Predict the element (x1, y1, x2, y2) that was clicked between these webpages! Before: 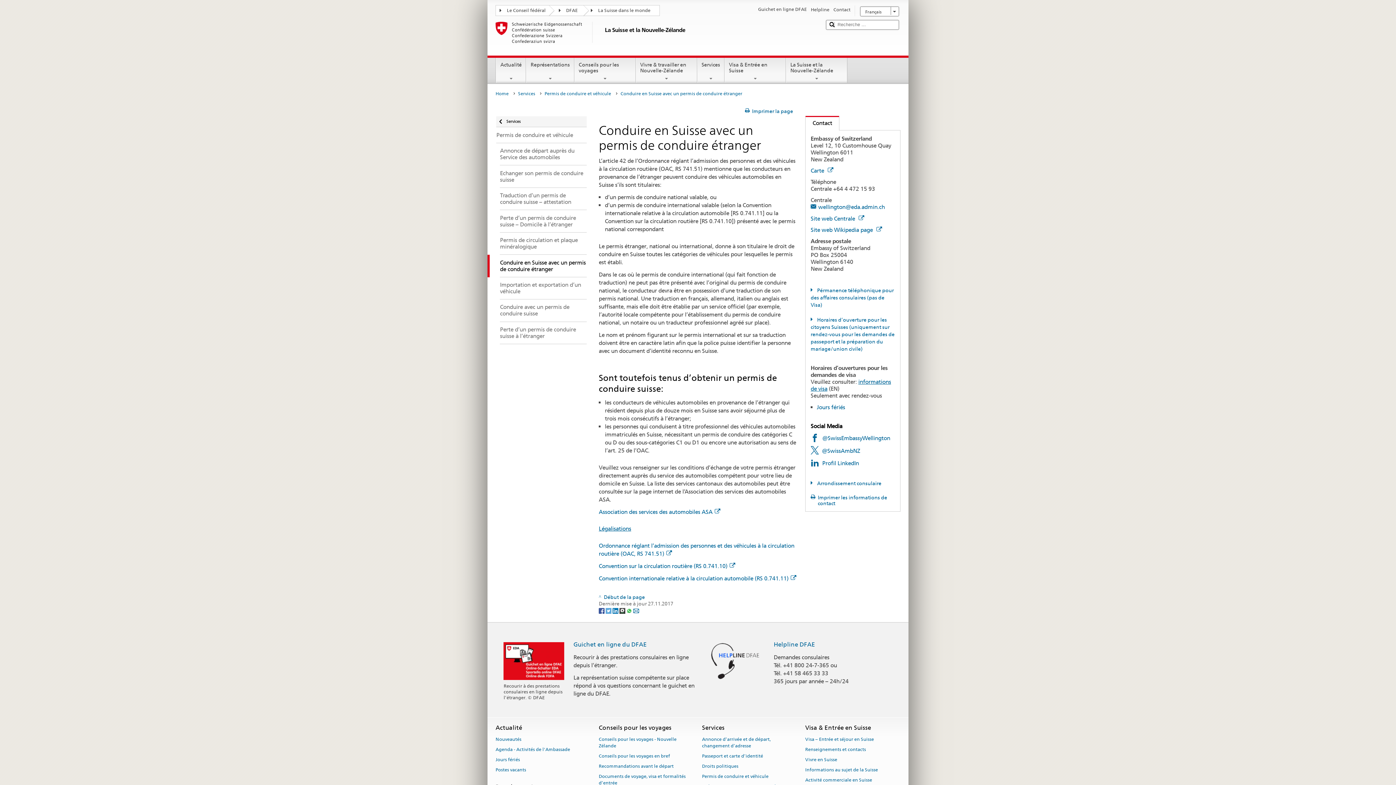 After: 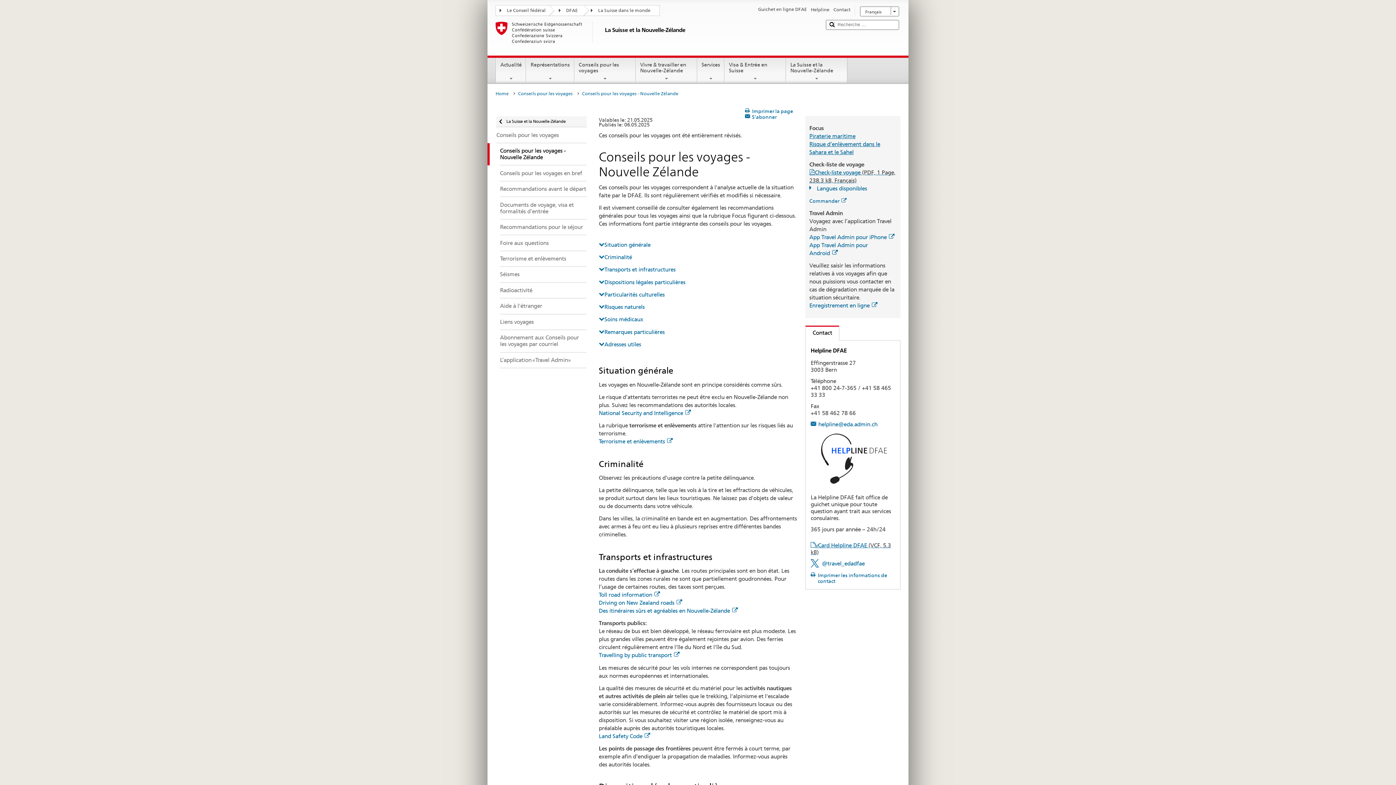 Action: bbox: (598, 734, 676, 750) label: Conseils pour les voyages - Nouvelle Zélande